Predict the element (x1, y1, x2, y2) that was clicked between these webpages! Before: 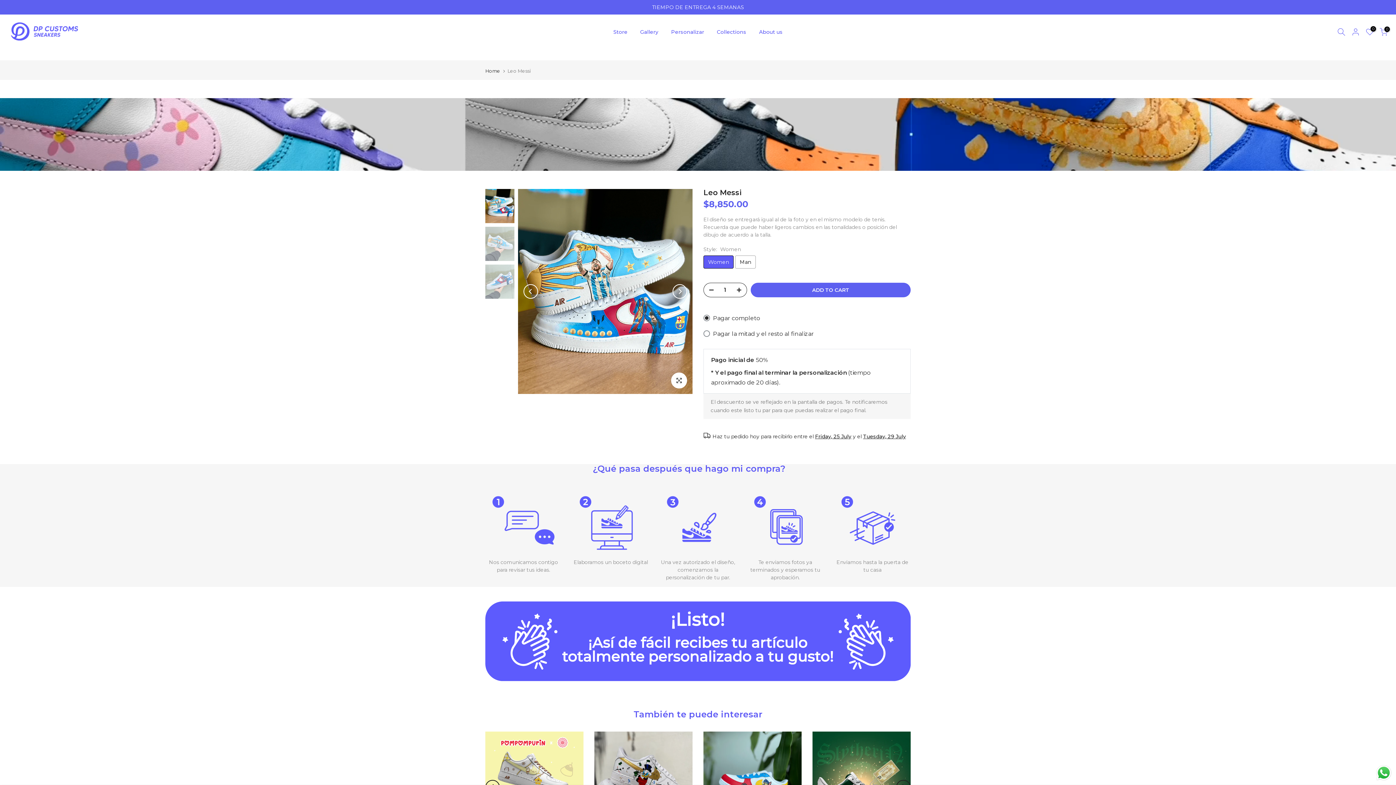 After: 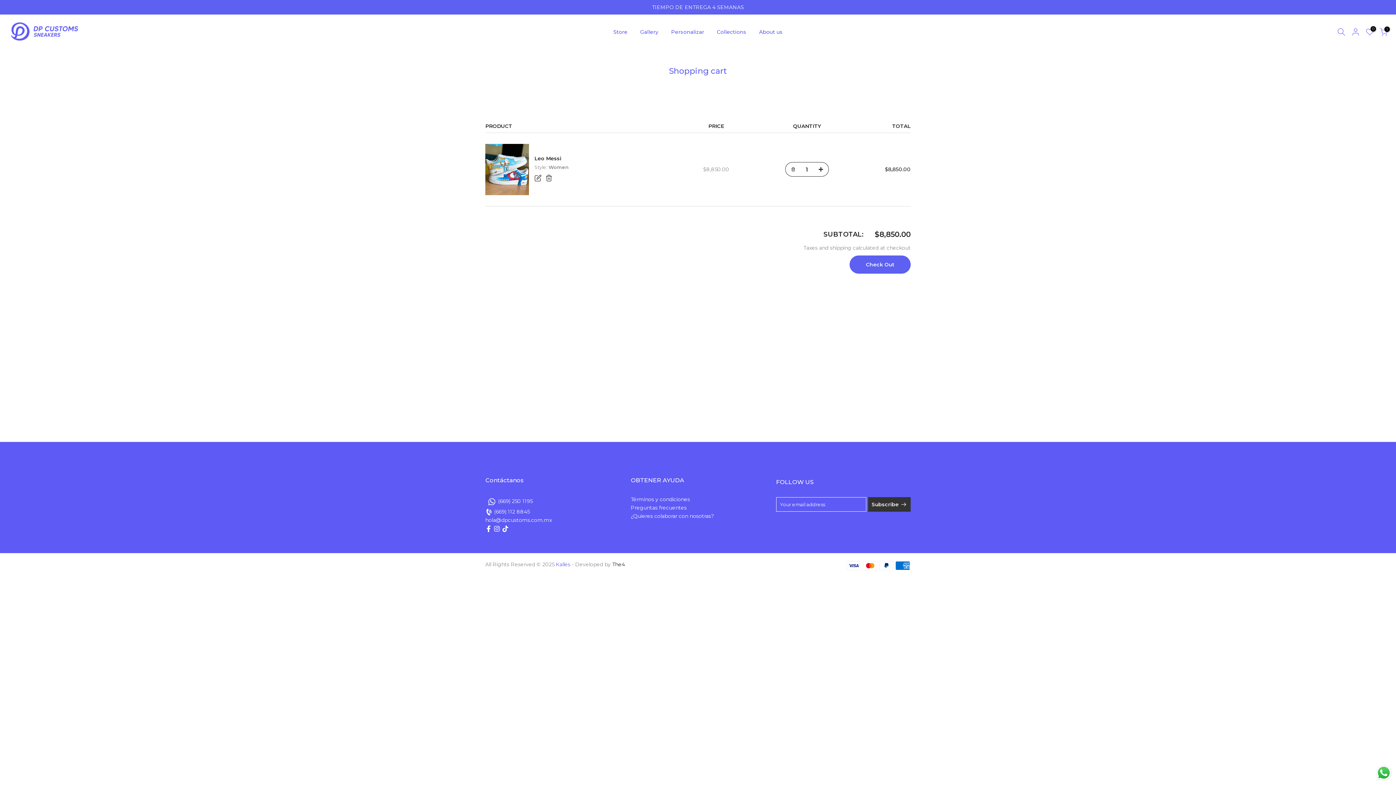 Action: bbox: (750, 282, 910, 297) label: ADD TO CART